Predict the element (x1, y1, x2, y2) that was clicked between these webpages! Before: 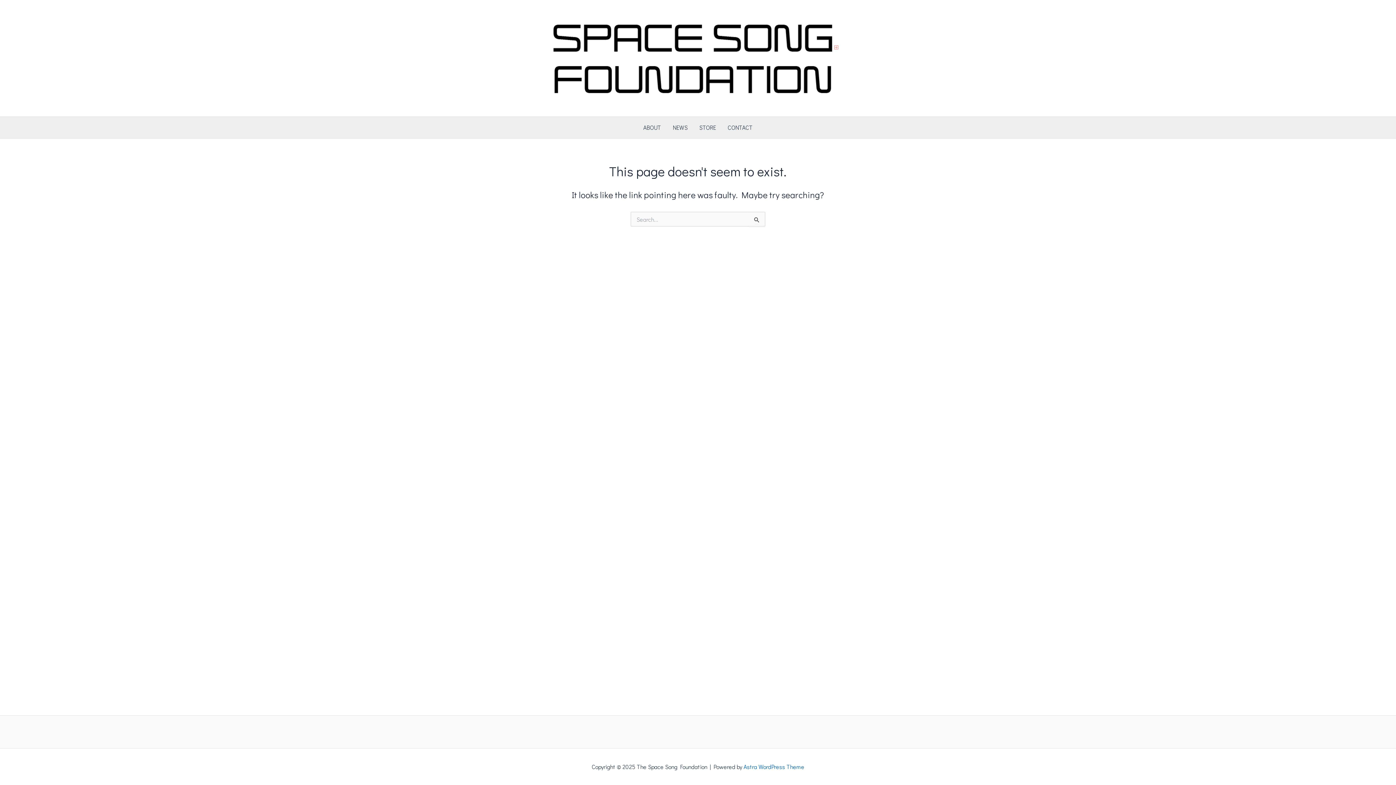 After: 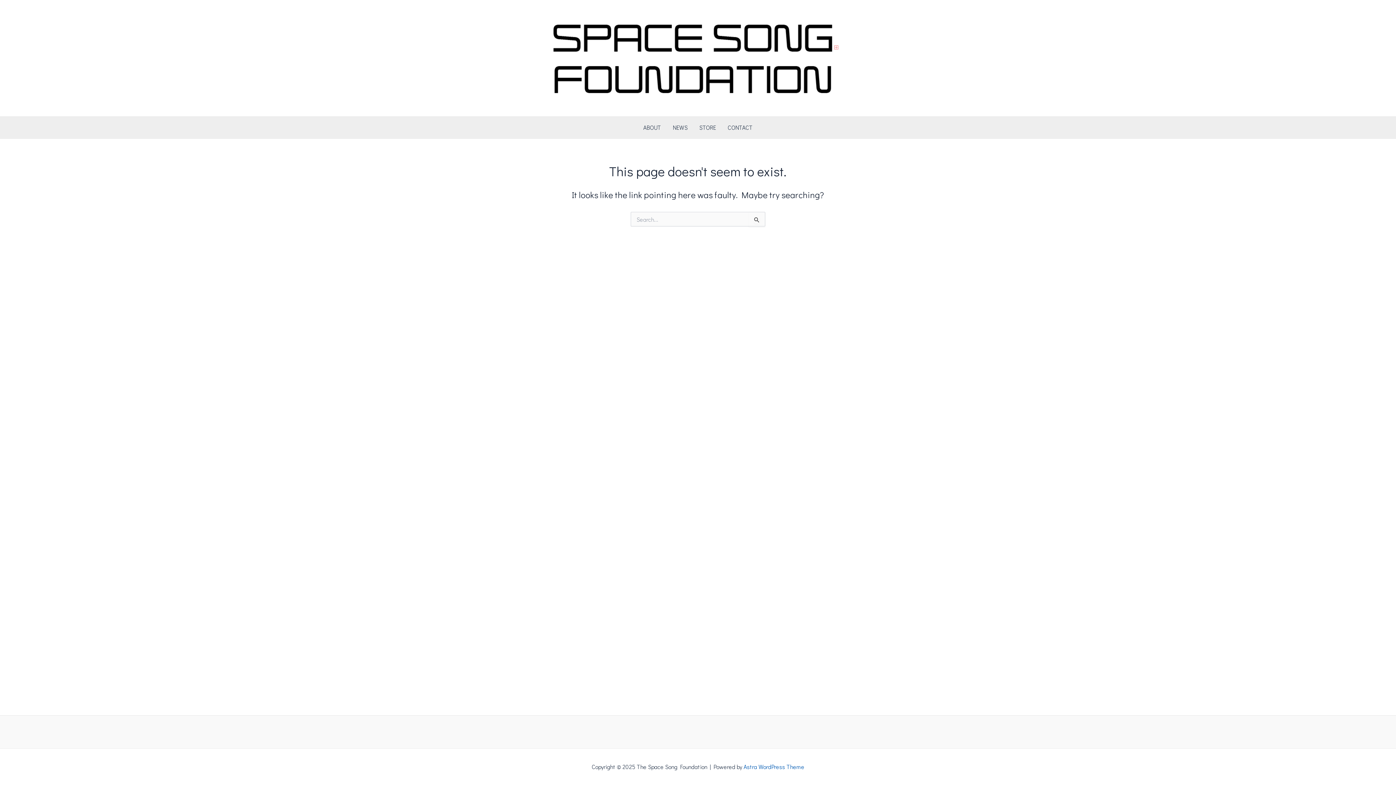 Action: bbox: (743, 763, 804, 770) label: Astra WordPress Theme